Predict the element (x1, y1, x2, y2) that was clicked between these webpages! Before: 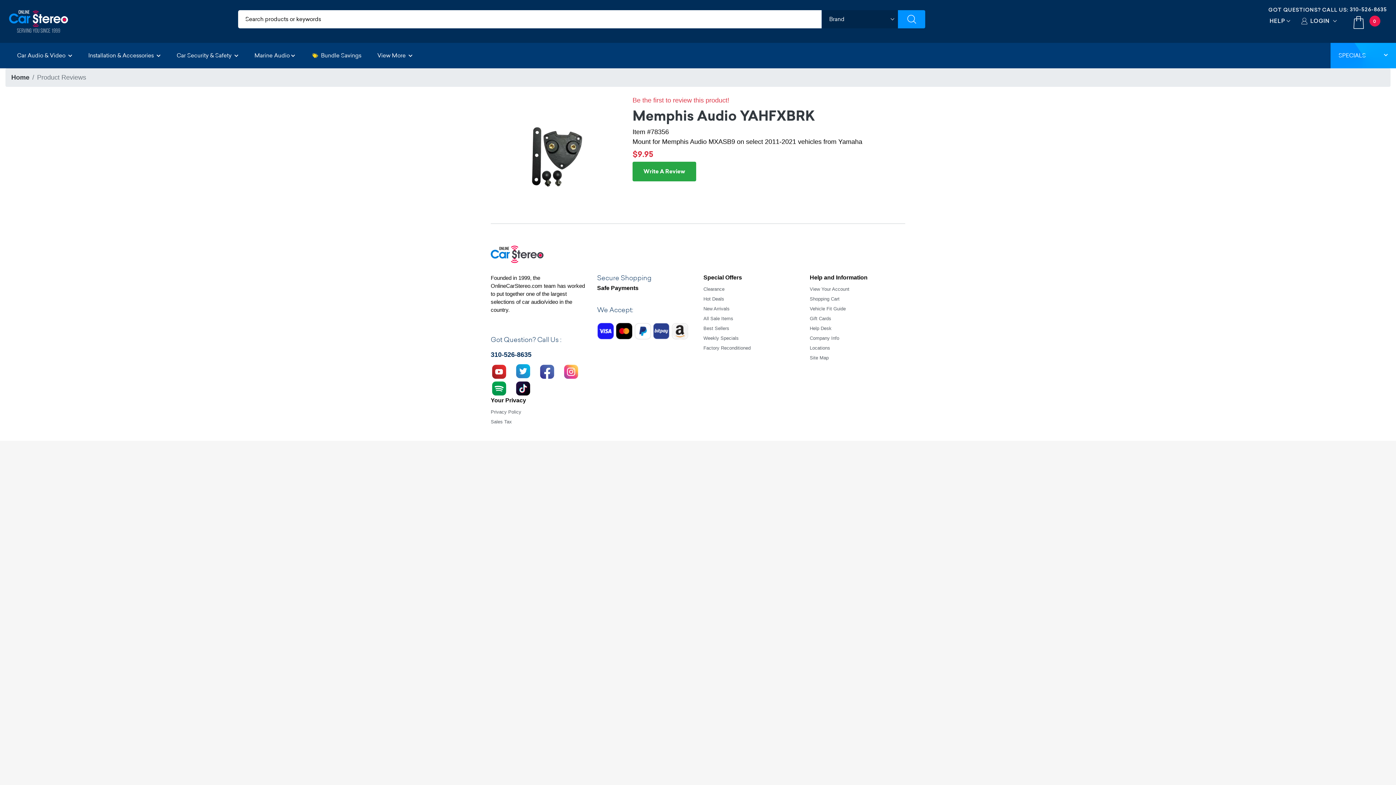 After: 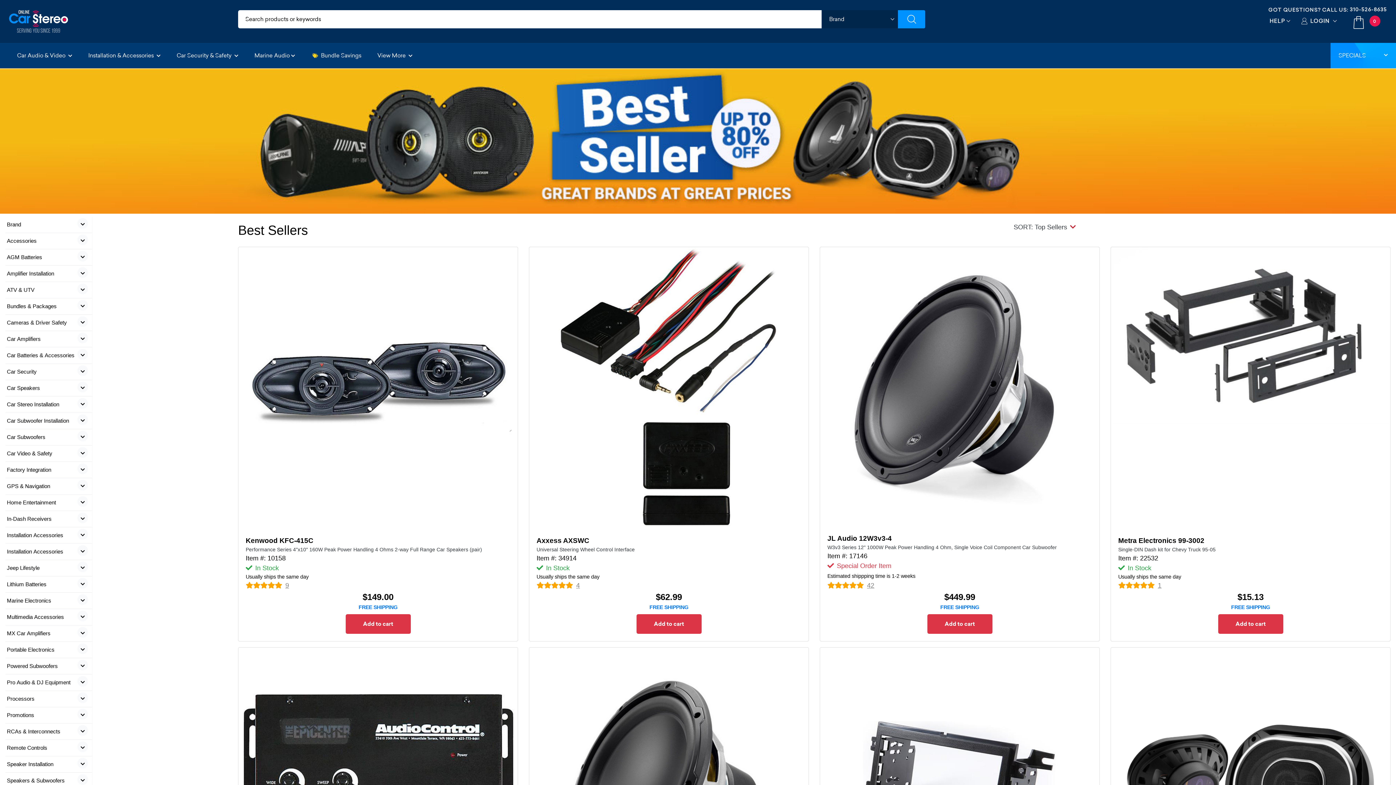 Action: bbox: (703, 325, 729, 331) label: Best Sellers